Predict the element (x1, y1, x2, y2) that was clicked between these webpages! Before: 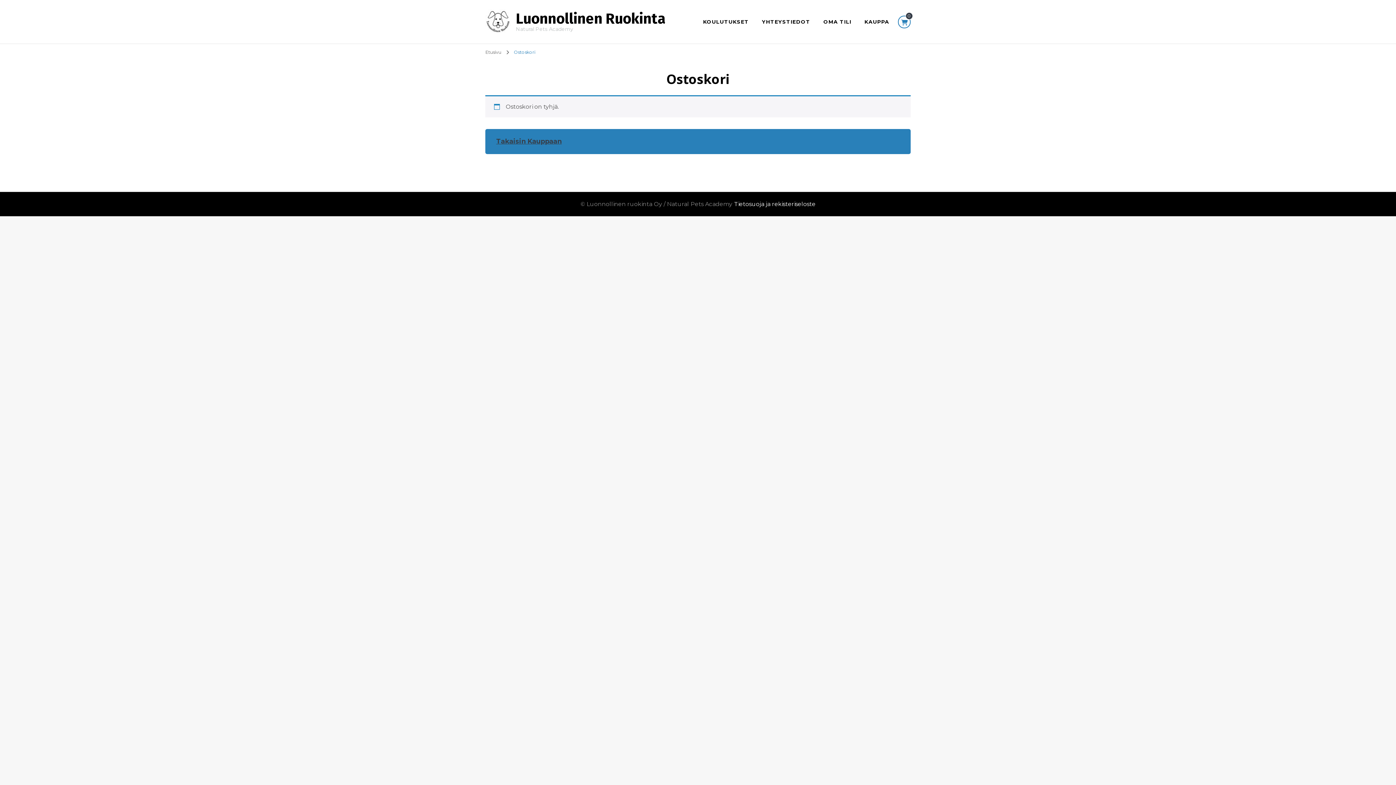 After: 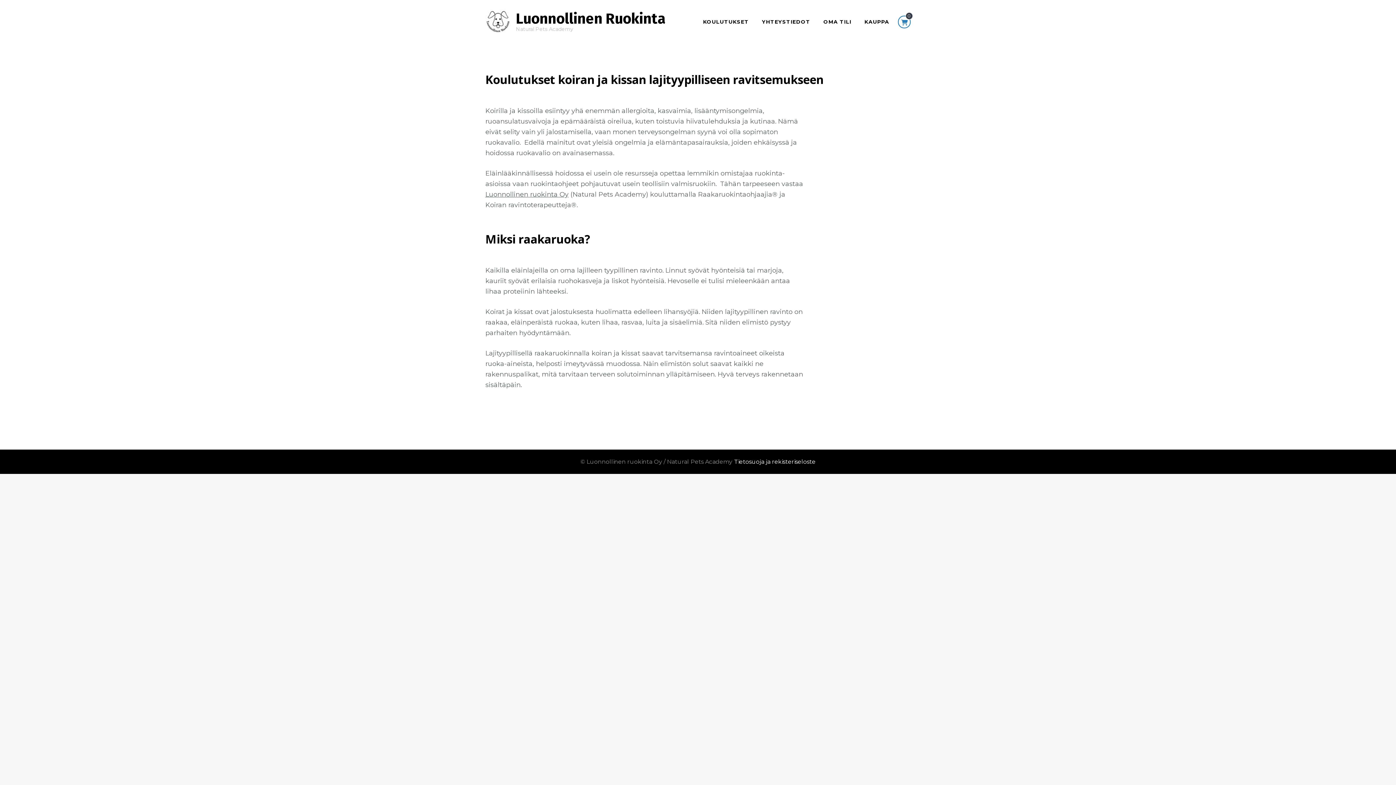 Action: label: Luonnollinen Ruokinta bbox: (516, 10, 665, 27)